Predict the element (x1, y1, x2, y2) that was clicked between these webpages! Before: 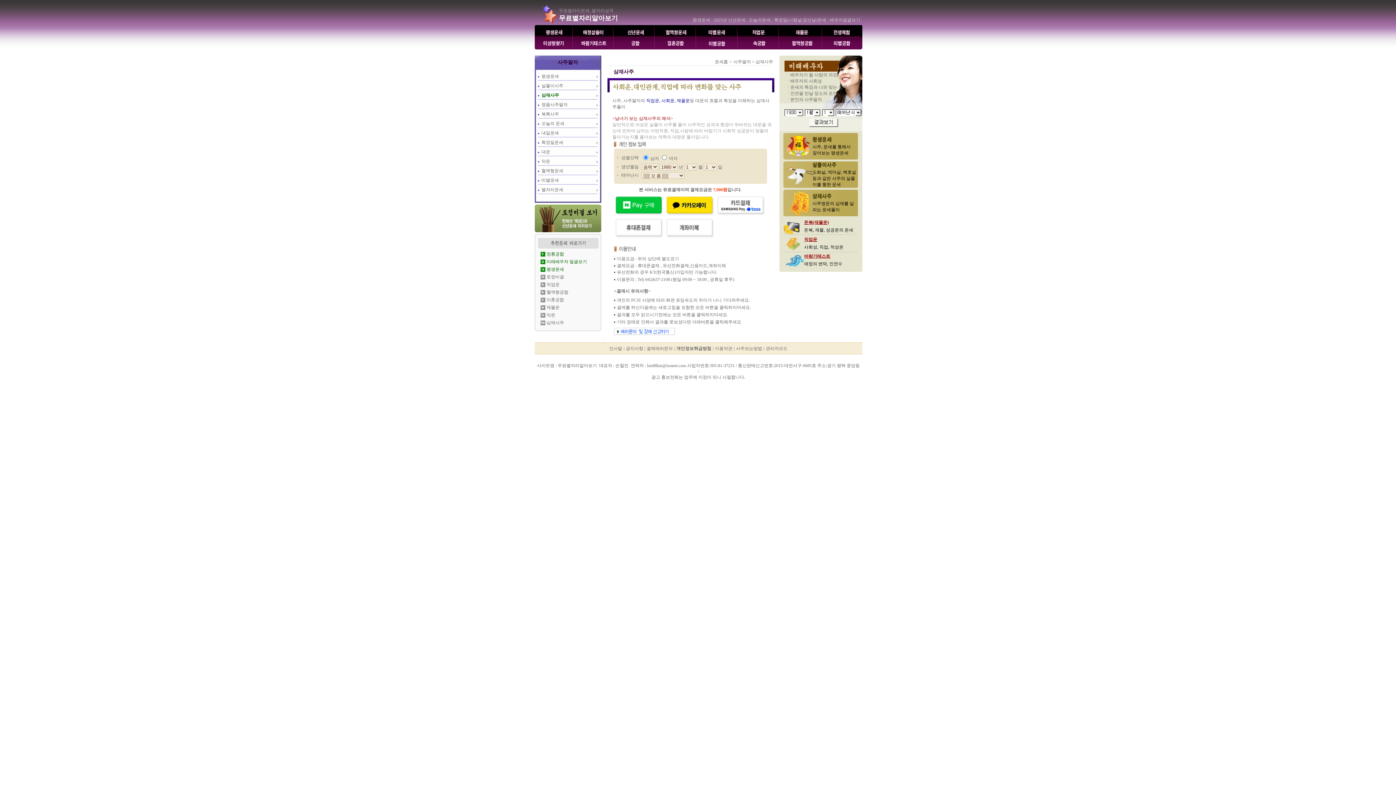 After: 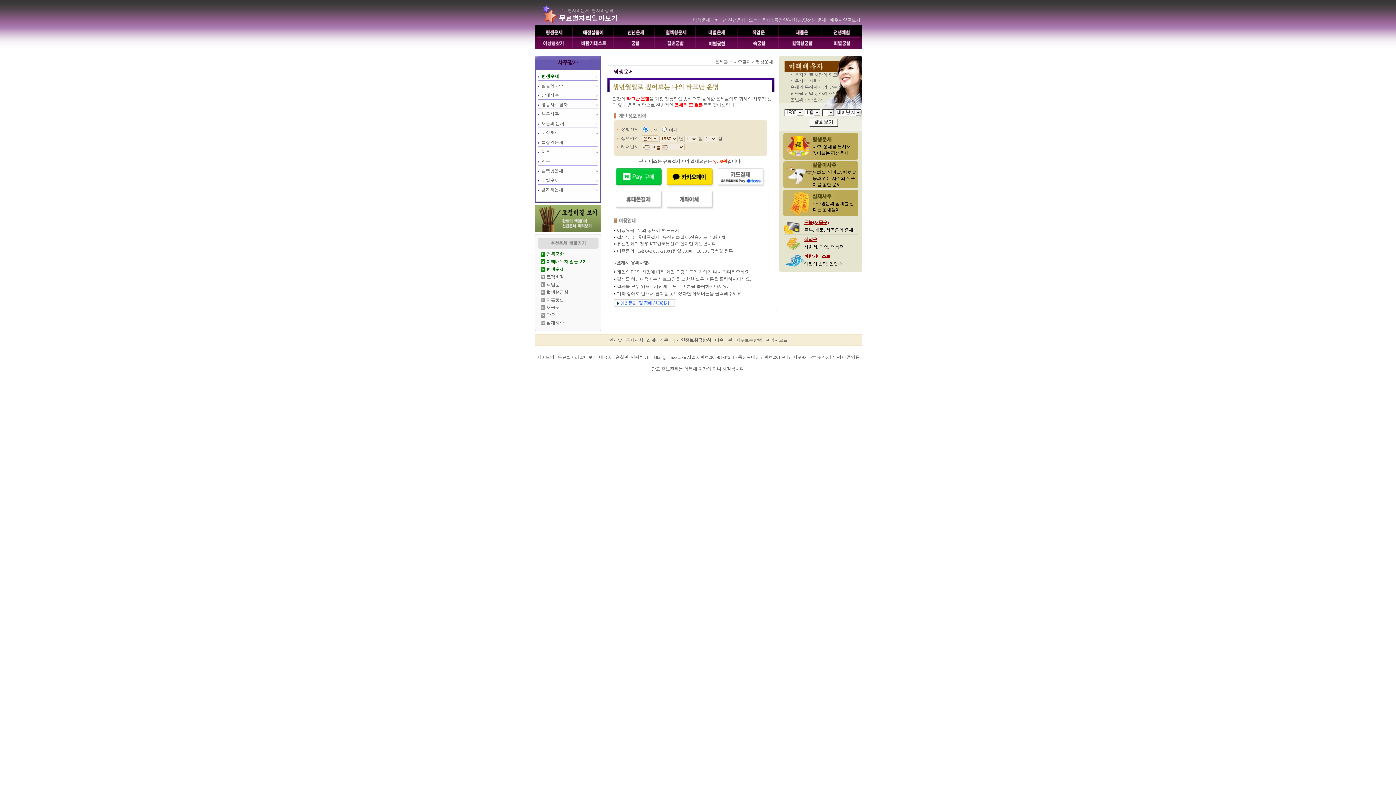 Action: bbox: (534, 32, 572, 38)